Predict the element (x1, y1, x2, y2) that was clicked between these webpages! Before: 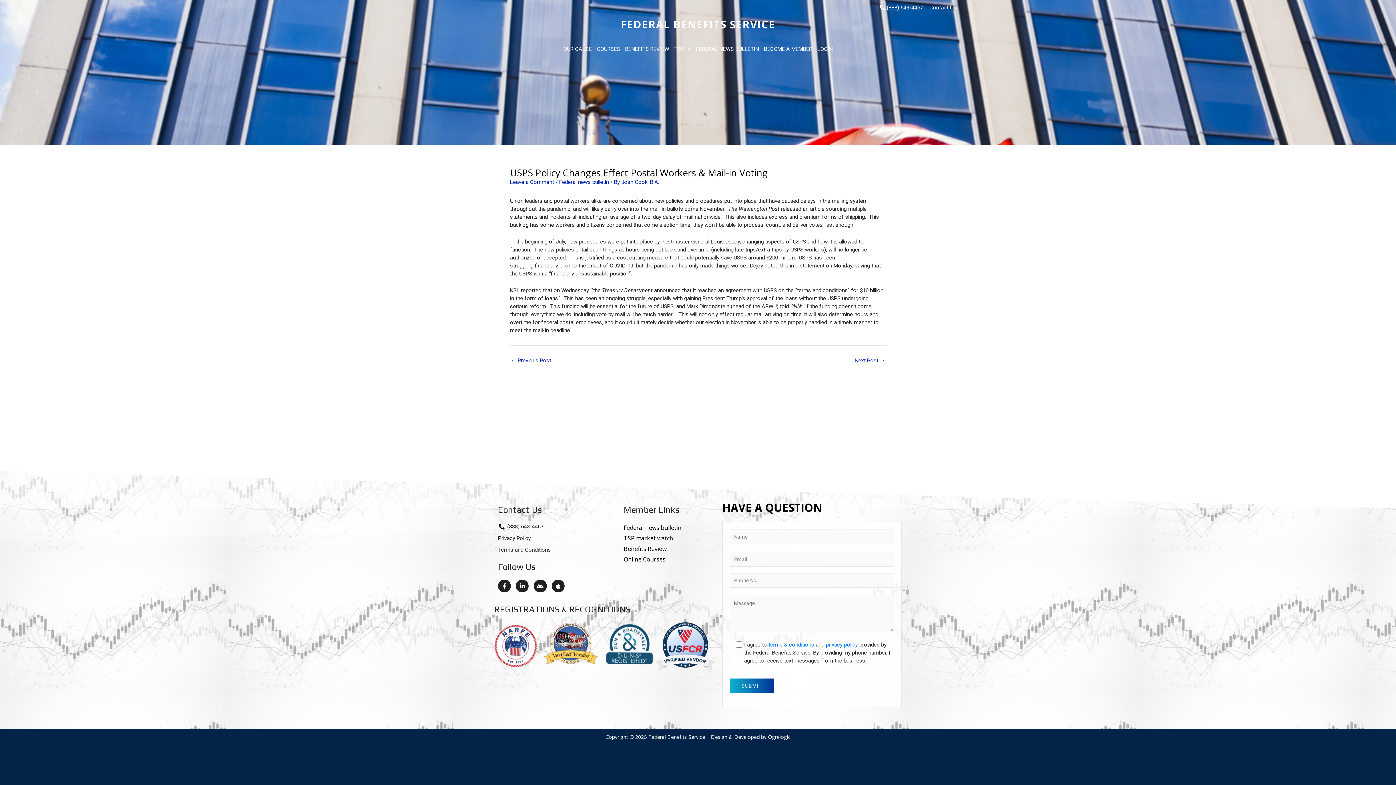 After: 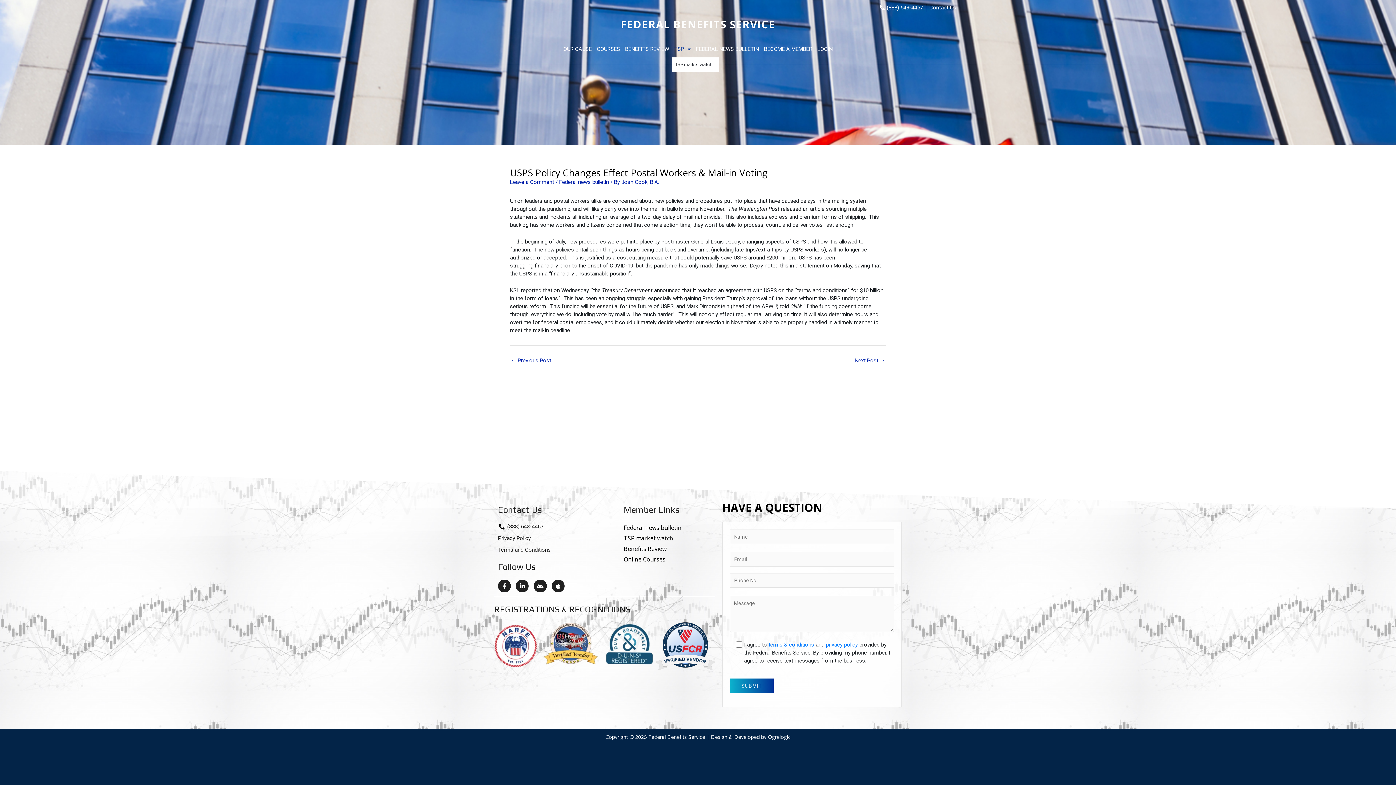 Action: bbox: (671, 40, 693, 57) label: TSP